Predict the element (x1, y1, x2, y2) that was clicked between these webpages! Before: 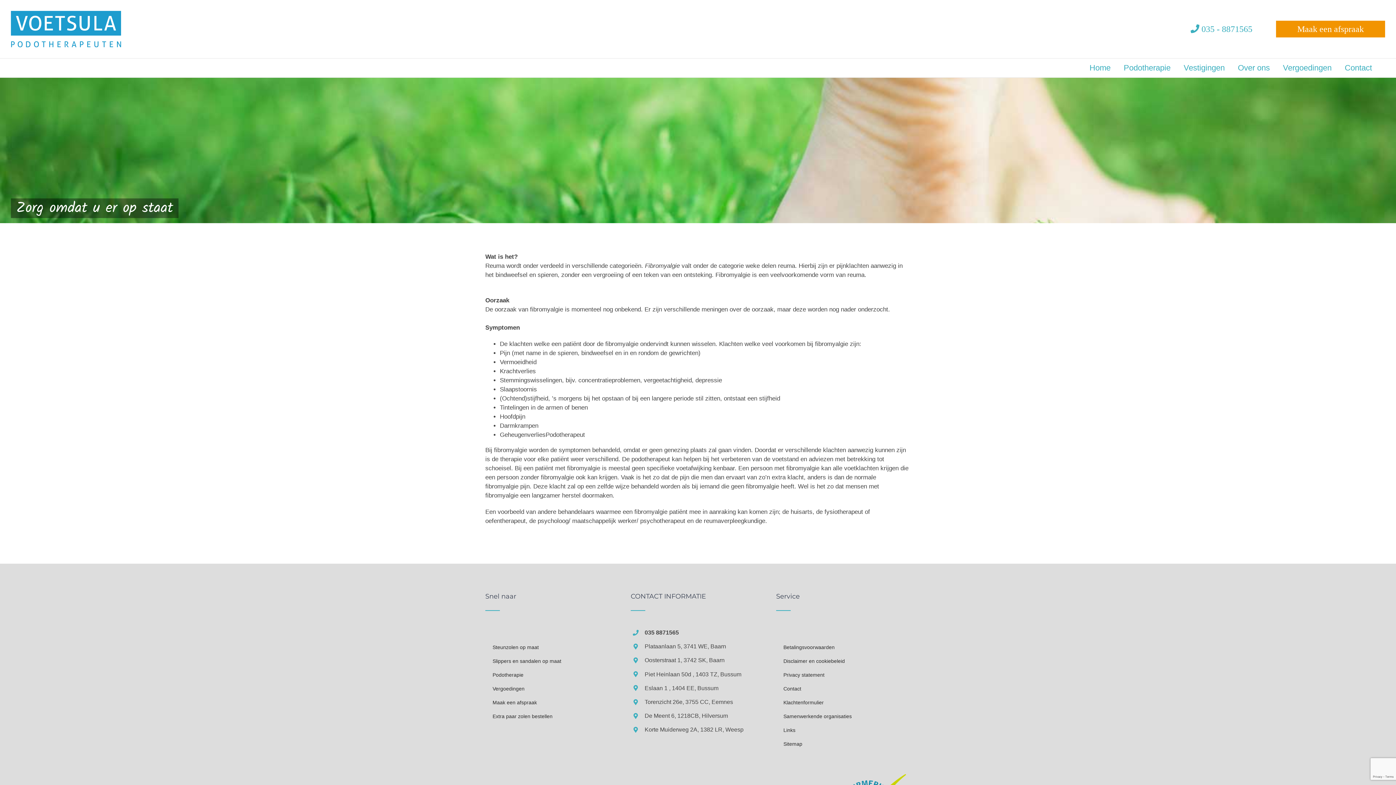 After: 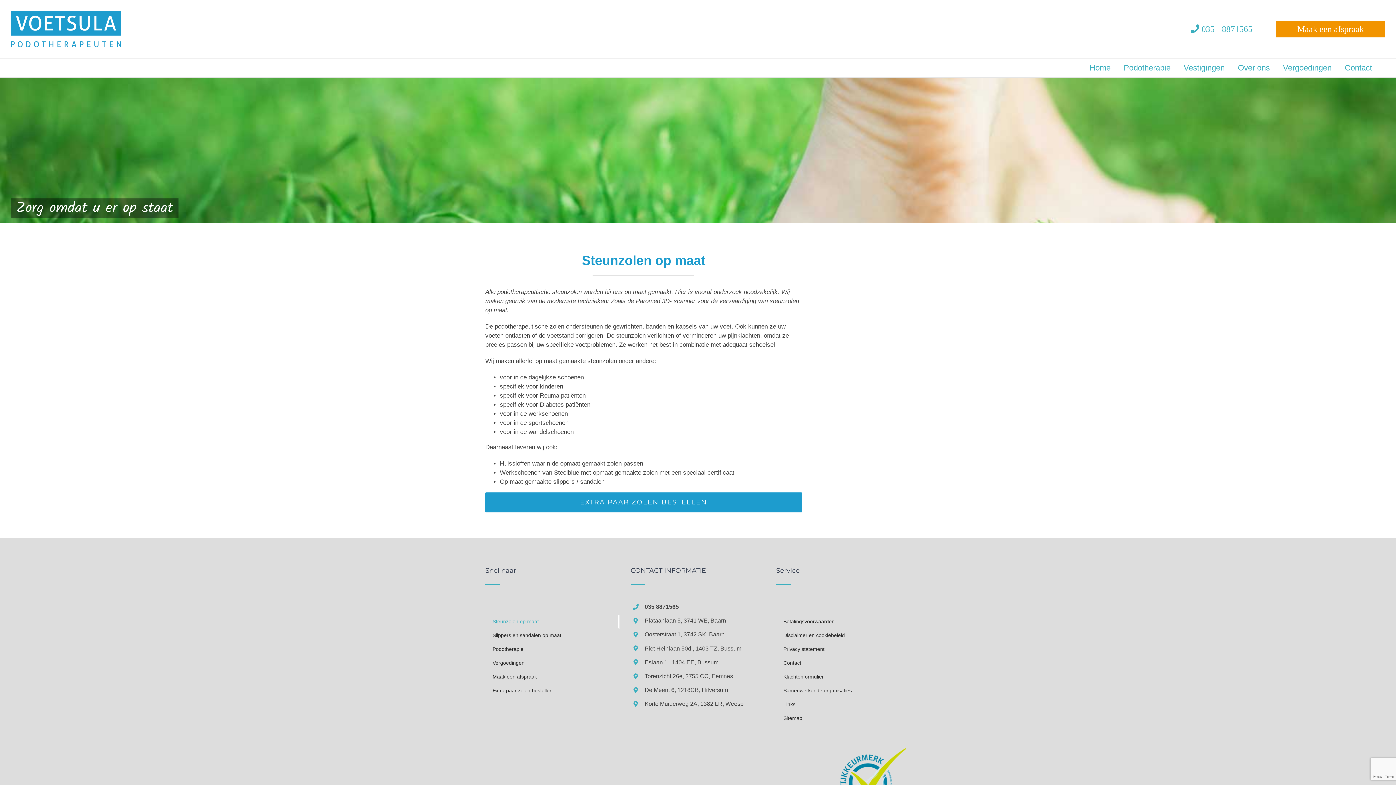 Action: label: Steunzolen op maat bbox: (485, 641, 619, 654)